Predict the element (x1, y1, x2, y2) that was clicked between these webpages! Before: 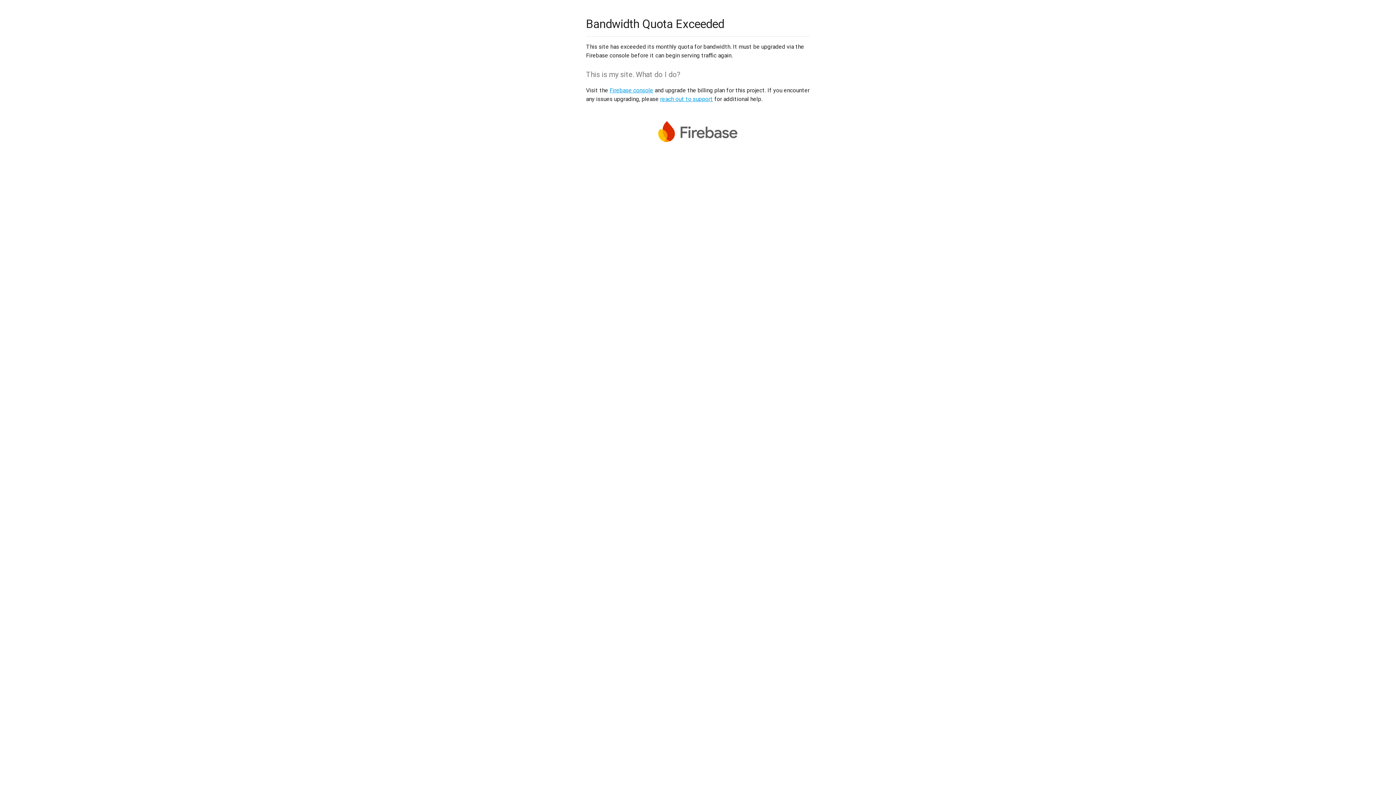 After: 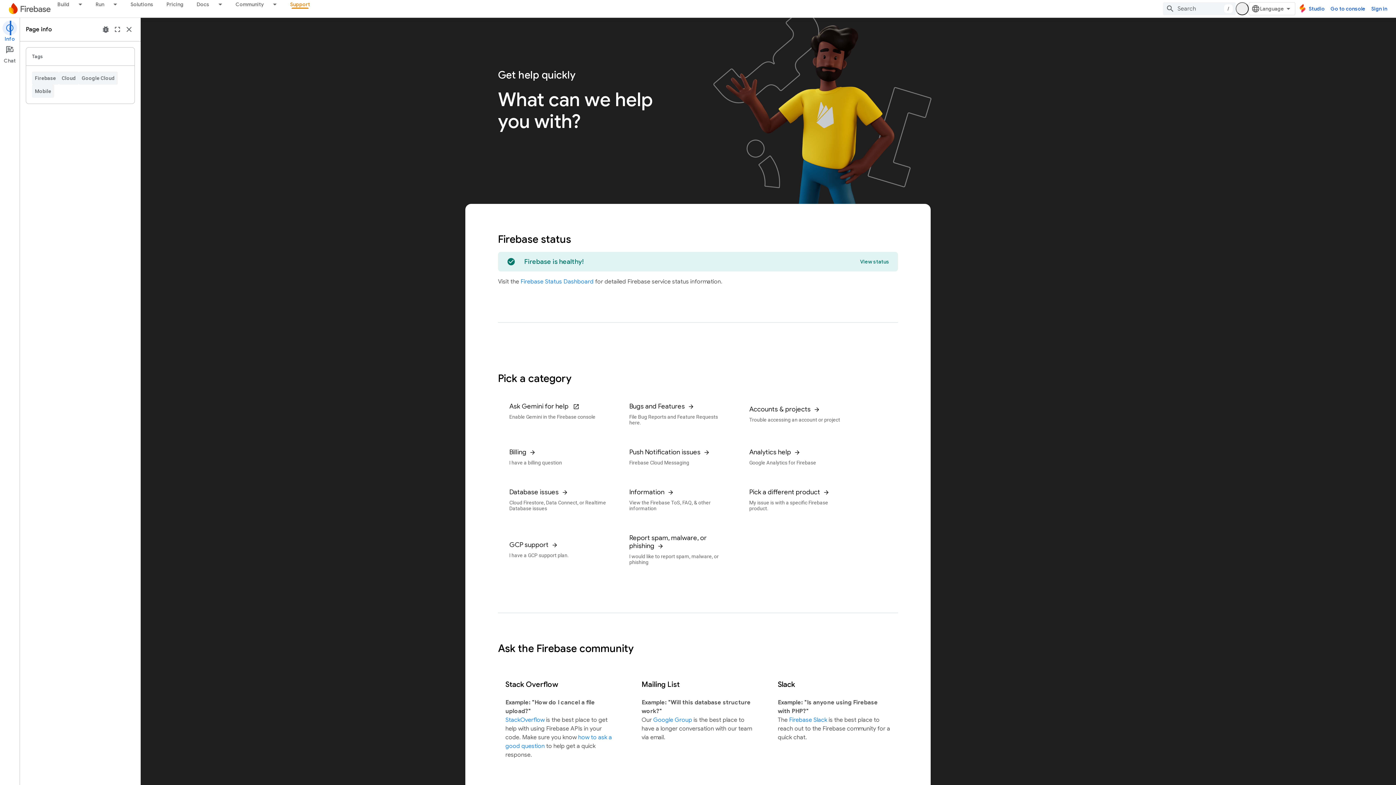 Action: bbox: (660, 95, 713, 102) label: reach out to support